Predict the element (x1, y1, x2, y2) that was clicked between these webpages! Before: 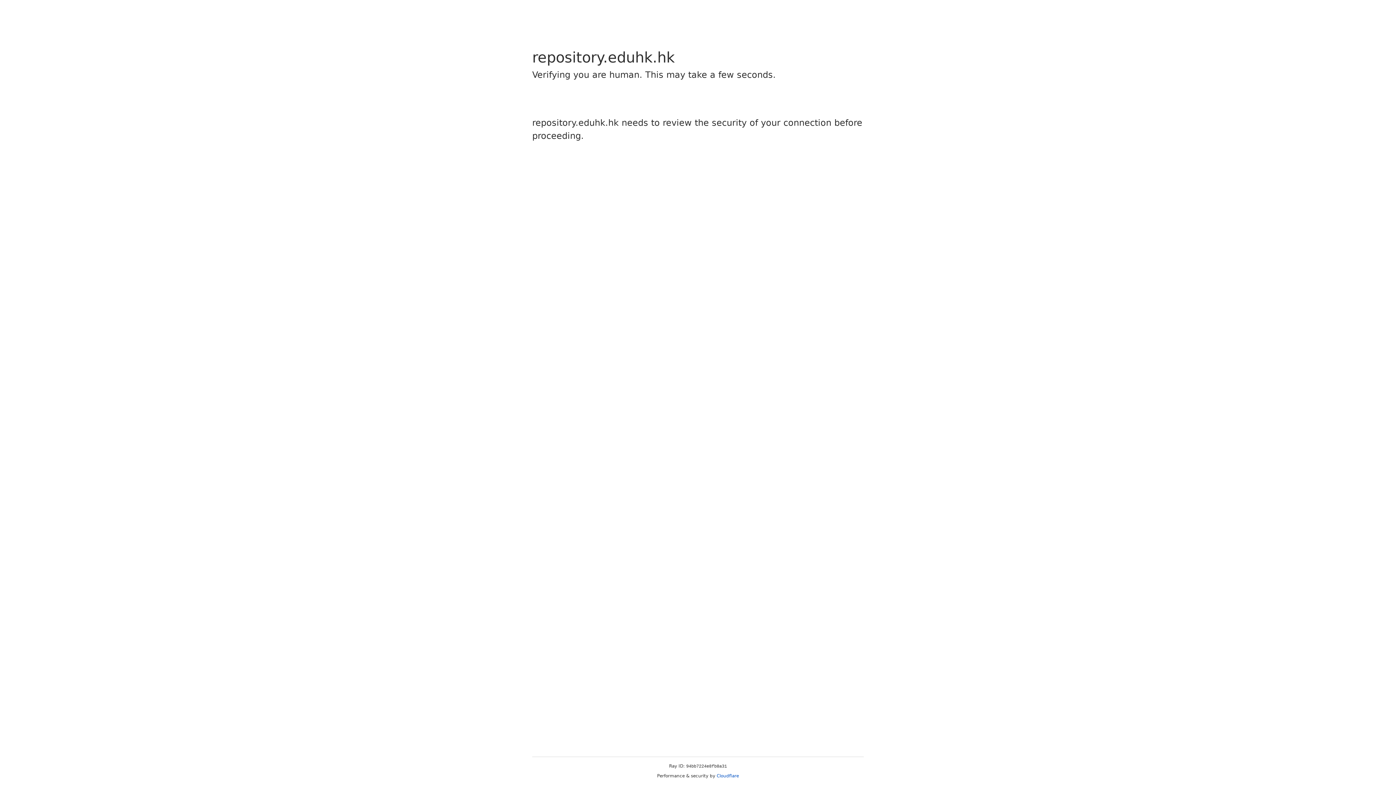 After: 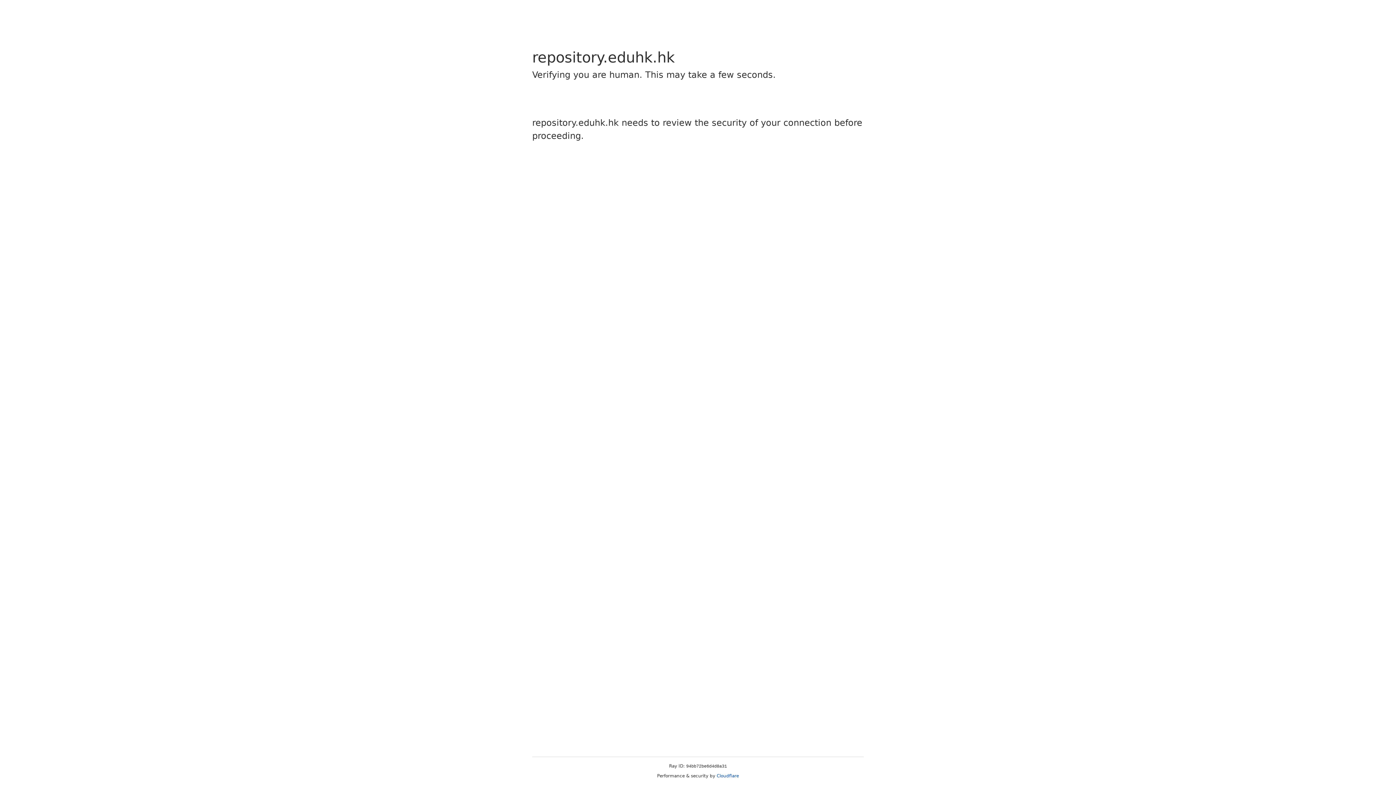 Action: bbox: (716, 773, 739, 778) label: Cloudflare